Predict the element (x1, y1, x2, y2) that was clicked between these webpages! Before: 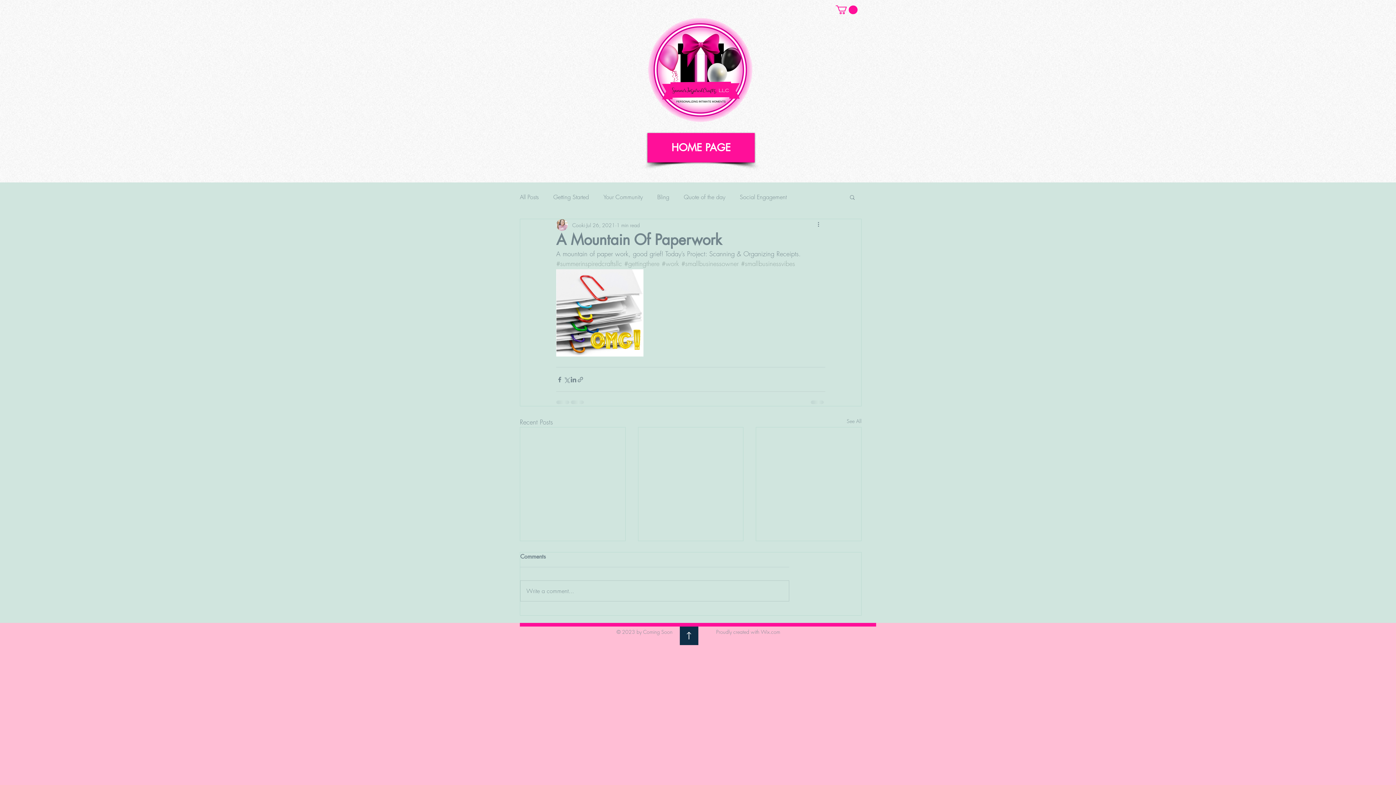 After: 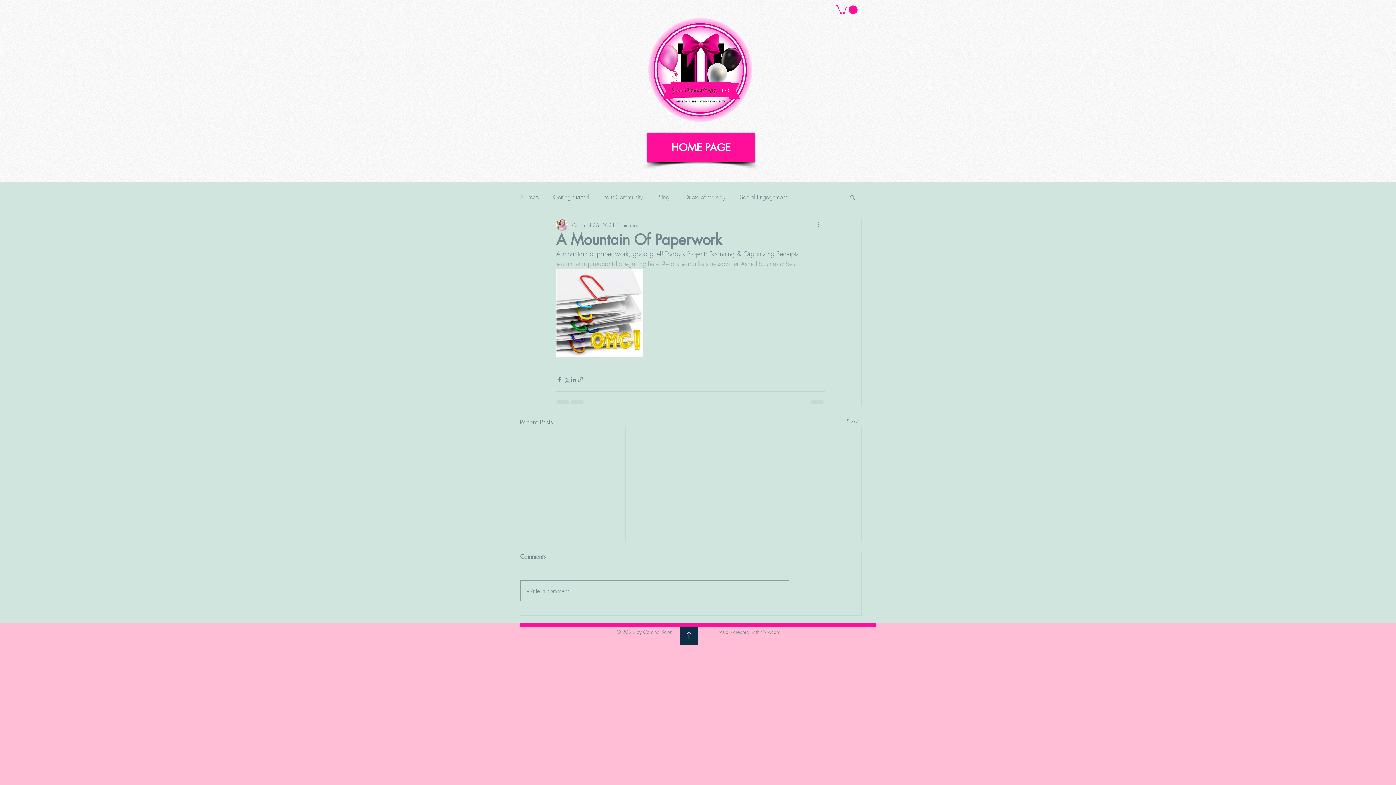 Action: bbox: (520, 581, 789, 601) label: Write a comment...